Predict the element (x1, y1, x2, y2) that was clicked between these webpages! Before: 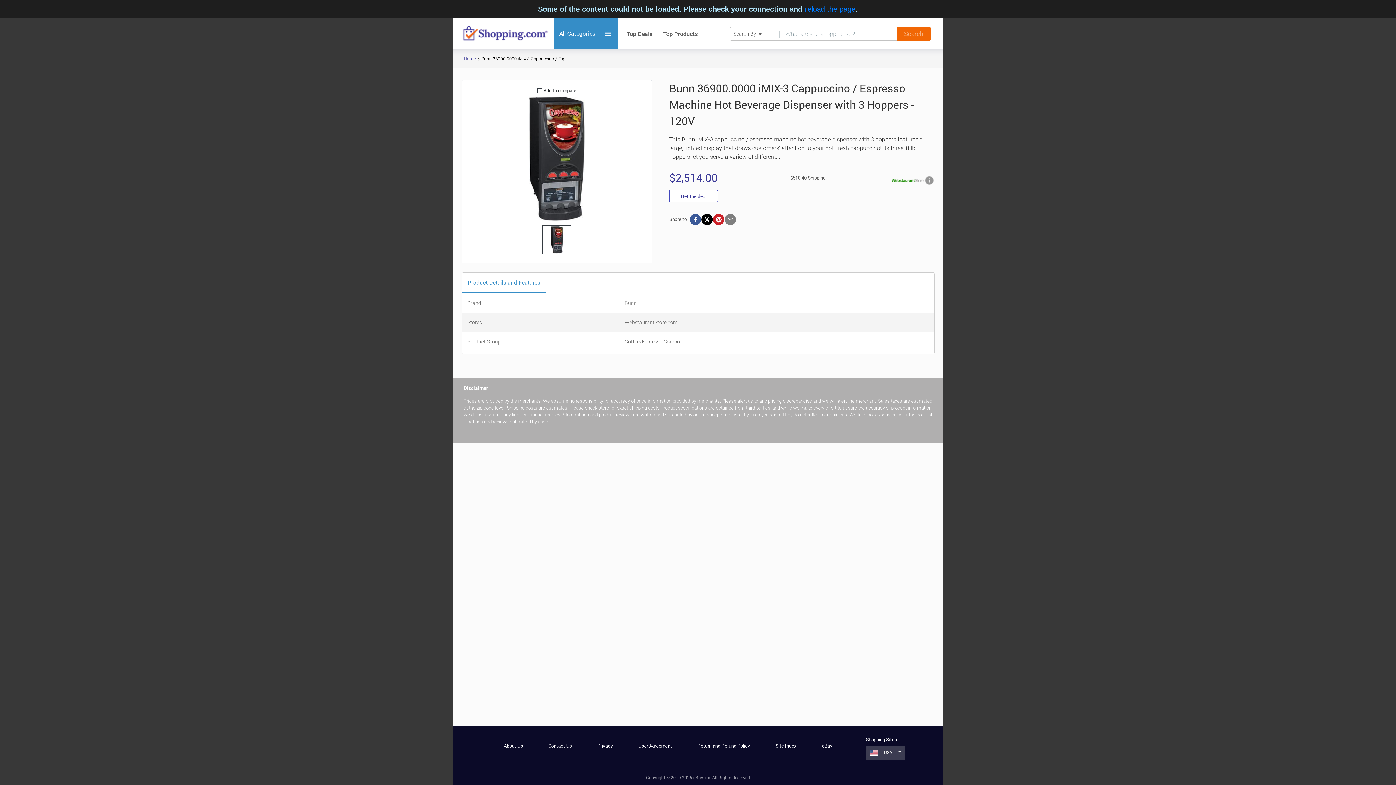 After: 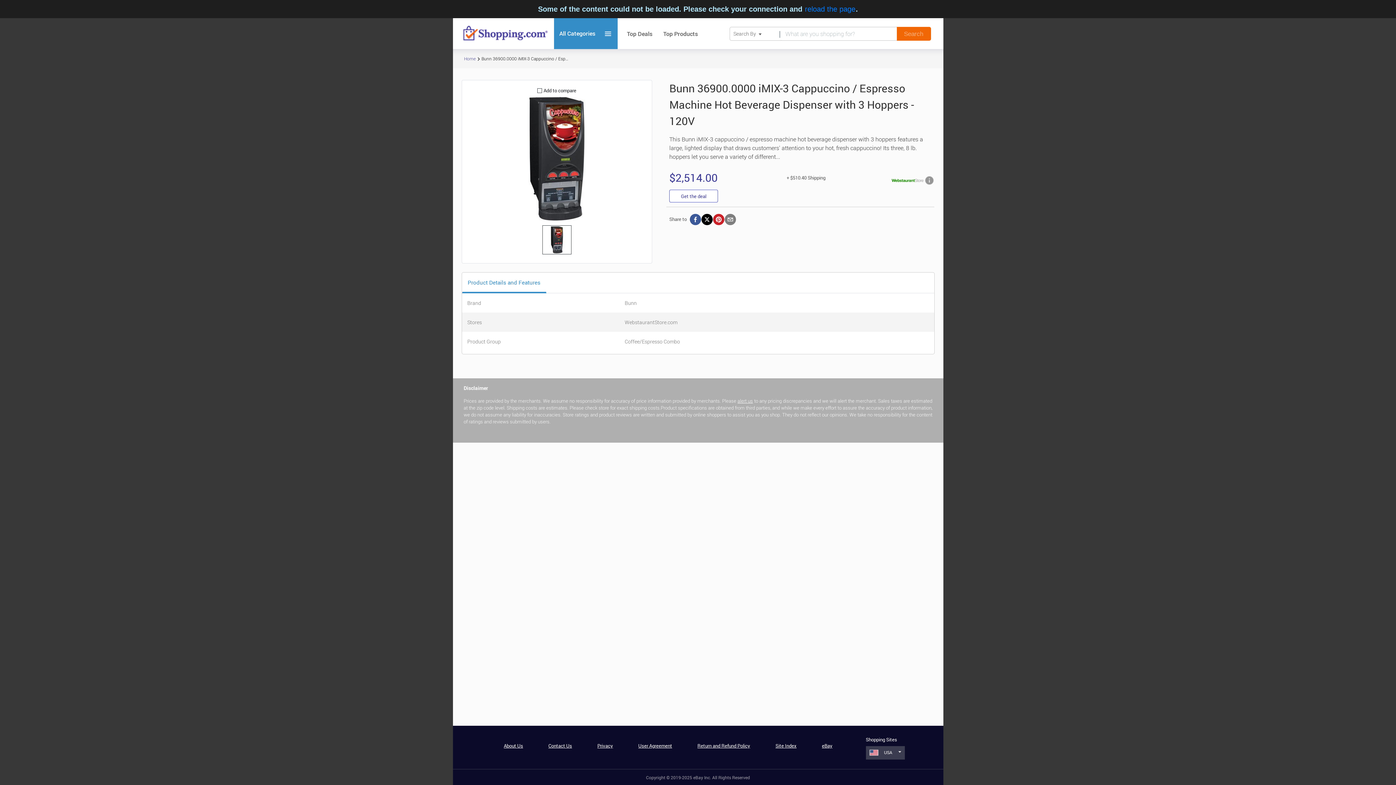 Action: bbox: (822, 742, 832, 749) label: eBay